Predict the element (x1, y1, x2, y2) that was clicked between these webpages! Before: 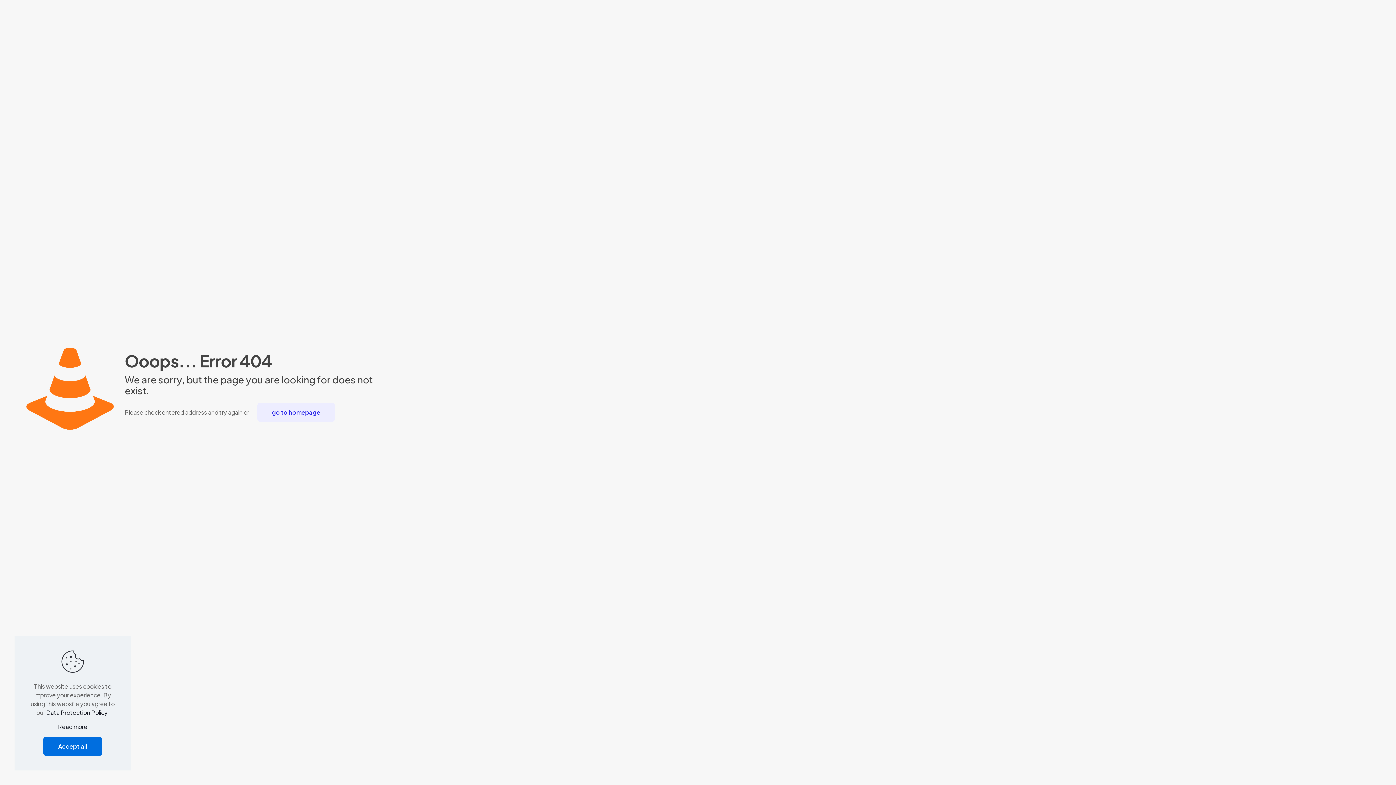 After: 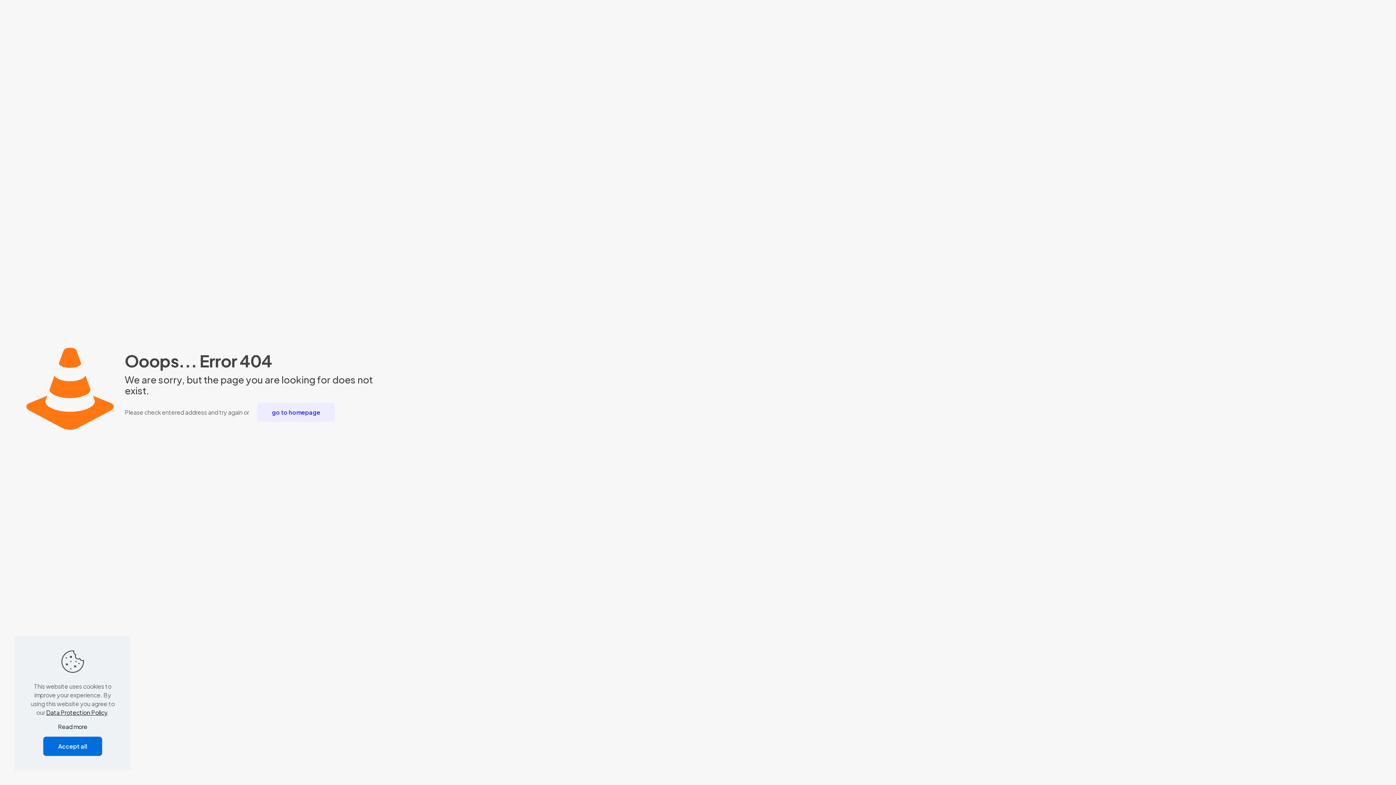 Action: bbox: (46, 709, 107, 716) label: Data Protection Policy